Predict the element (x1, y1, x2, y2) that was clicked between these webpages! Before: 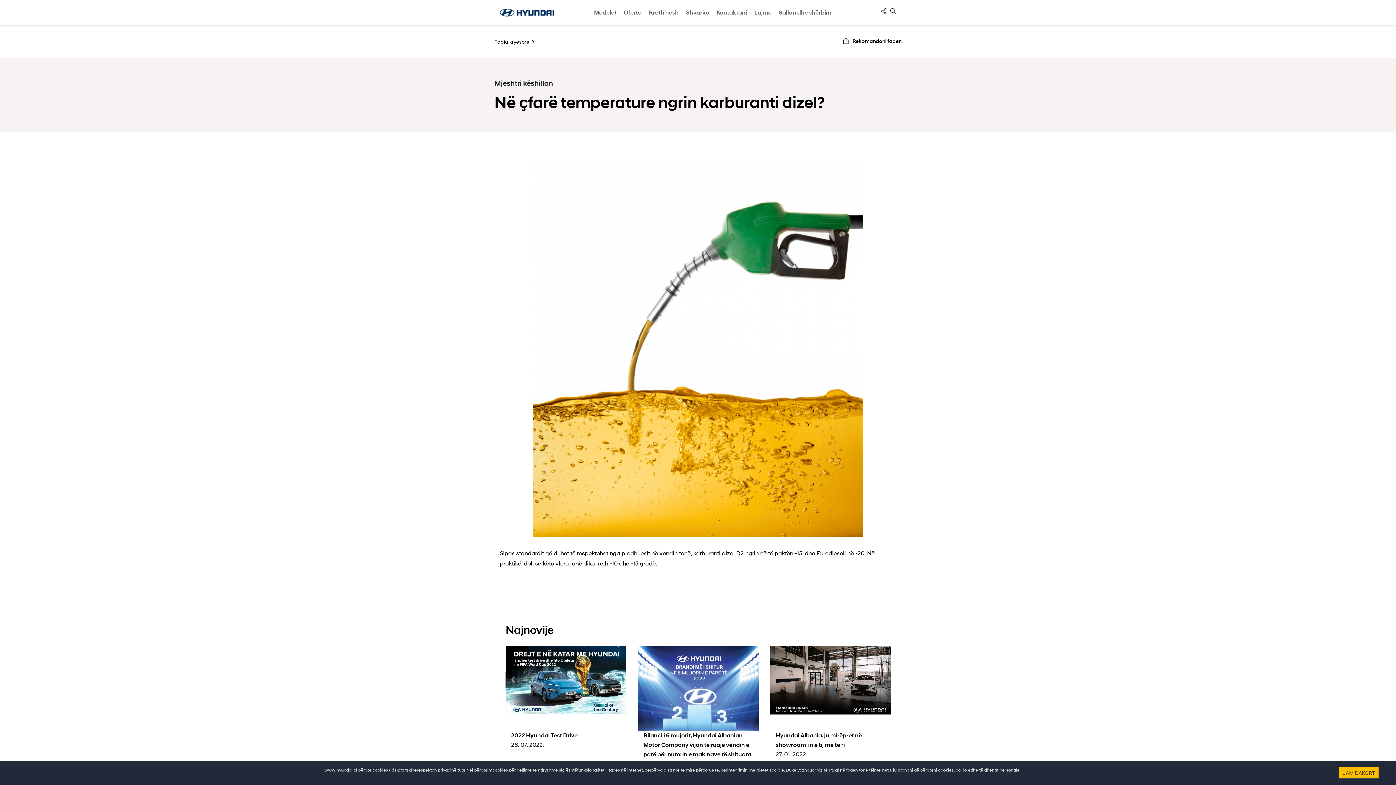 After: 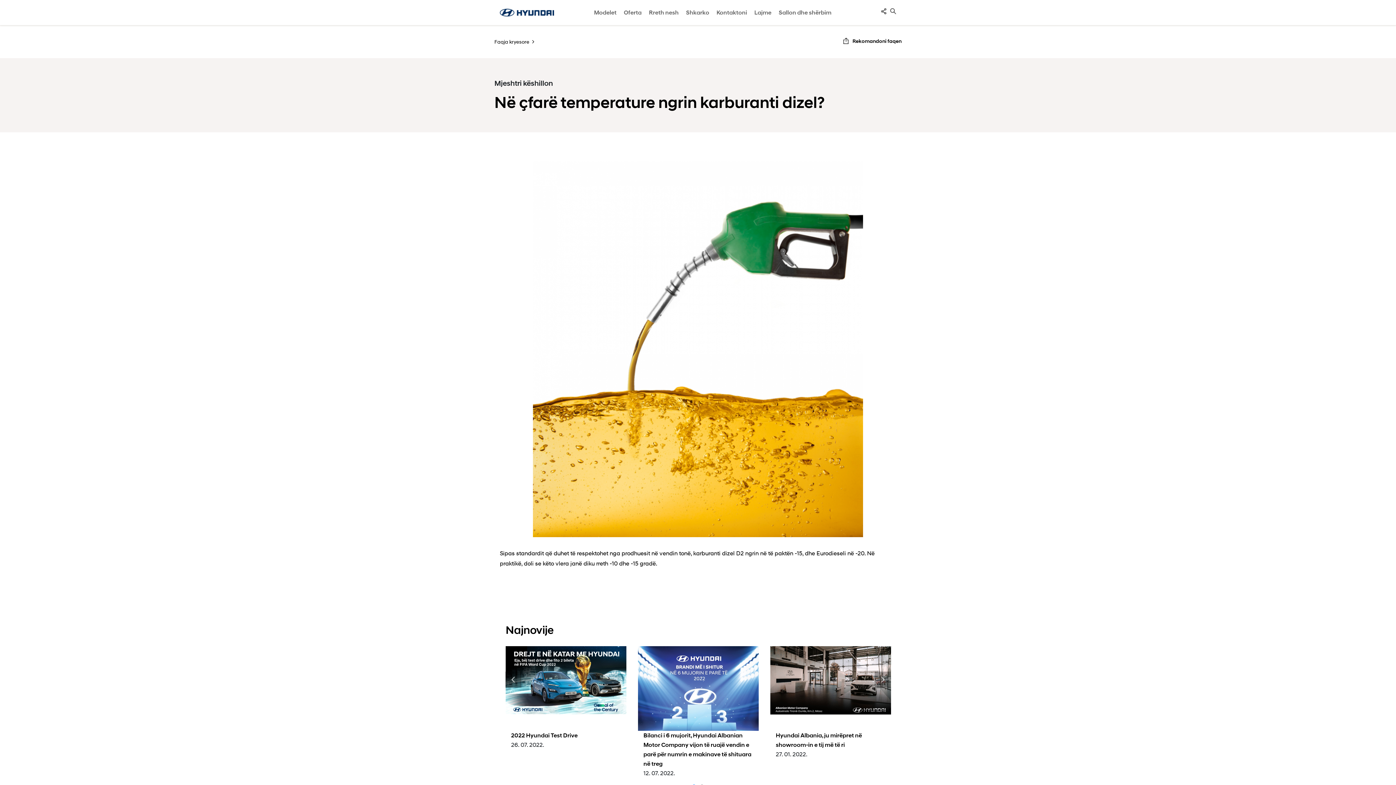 Action: bbox: (1339, 767, 1379, 779) label: JAM DAKORT